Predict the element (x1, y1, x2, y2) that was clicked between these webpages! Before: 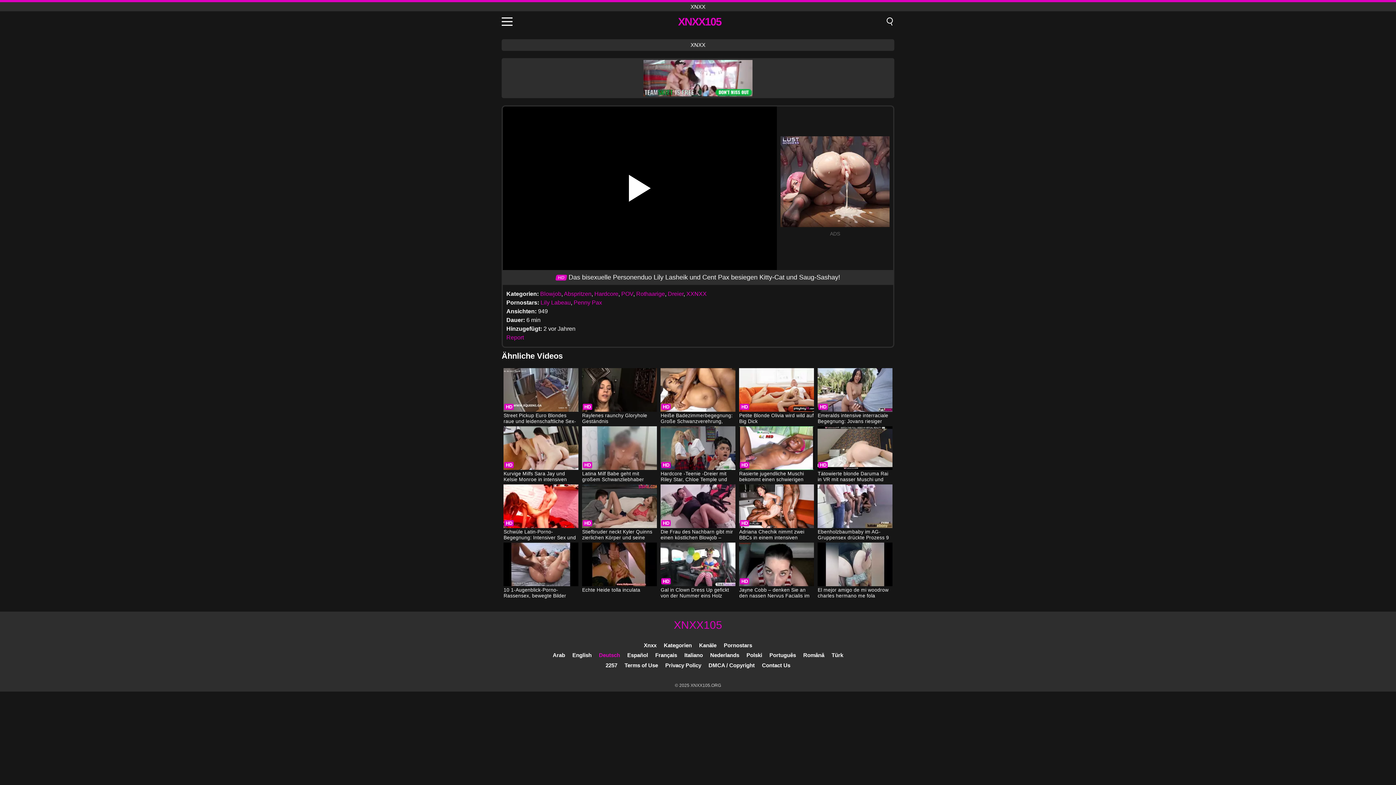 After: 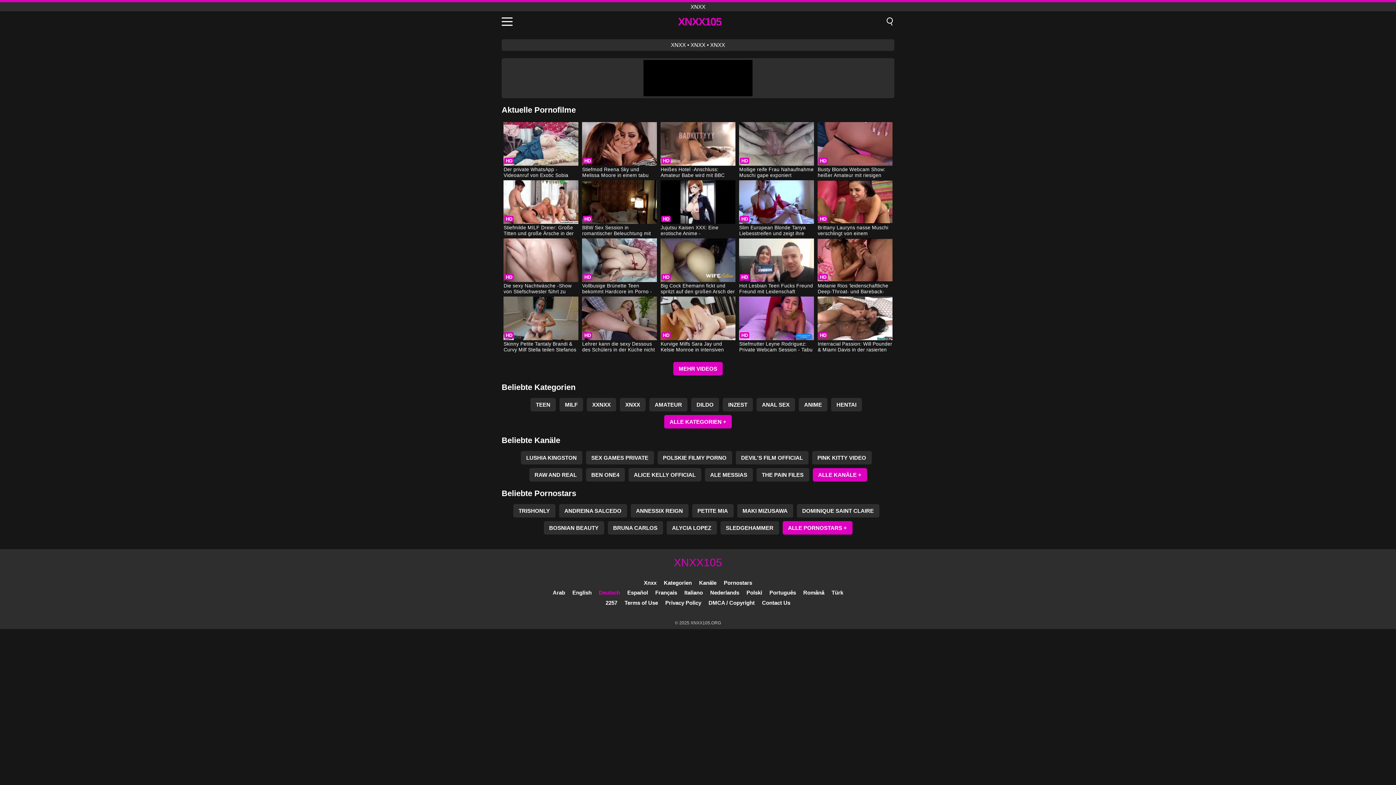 Action: bbox: (644, 642, 656, 648) label: Xnxx